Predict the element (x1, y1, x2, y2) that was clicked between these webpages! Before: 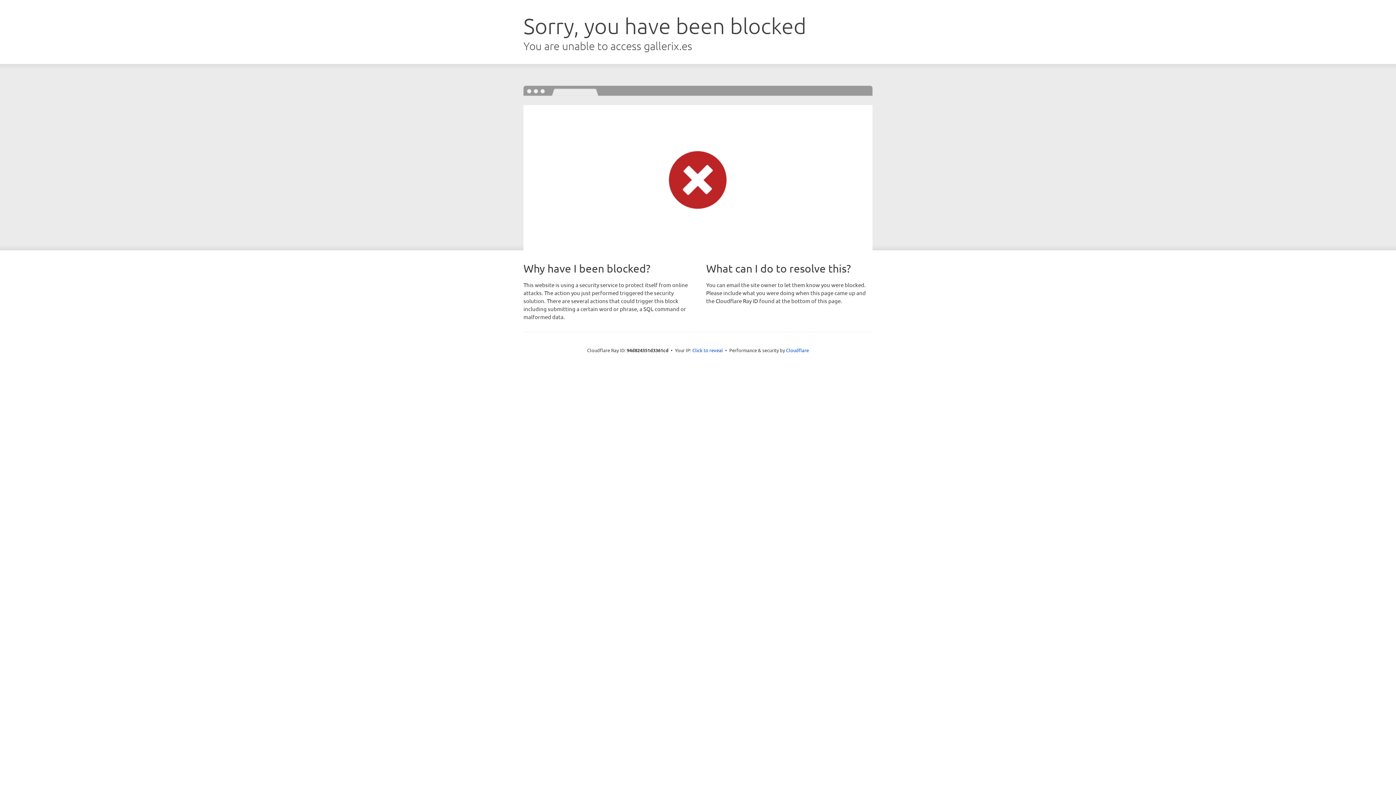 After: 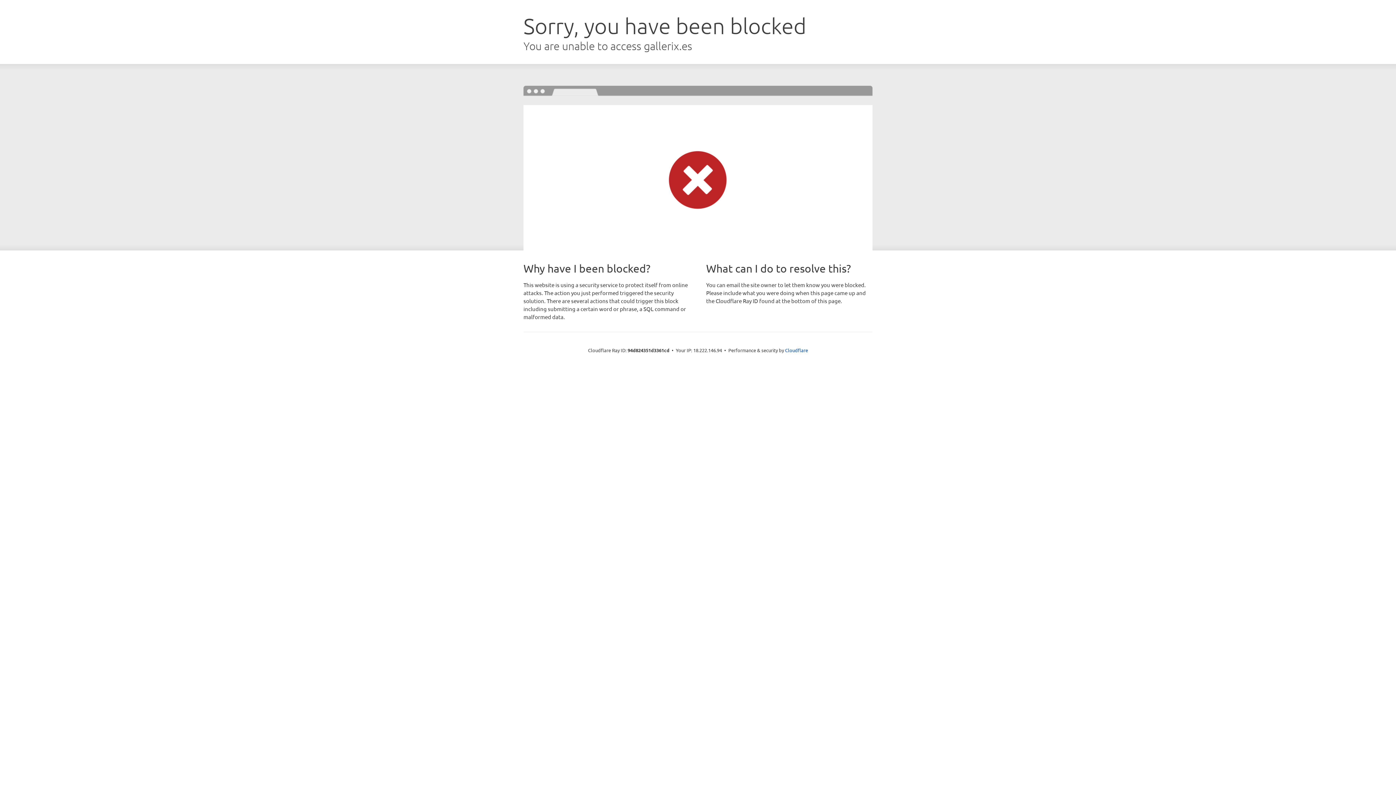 Action: label: Click to reveal bbox: (692, 346, 723, 353)